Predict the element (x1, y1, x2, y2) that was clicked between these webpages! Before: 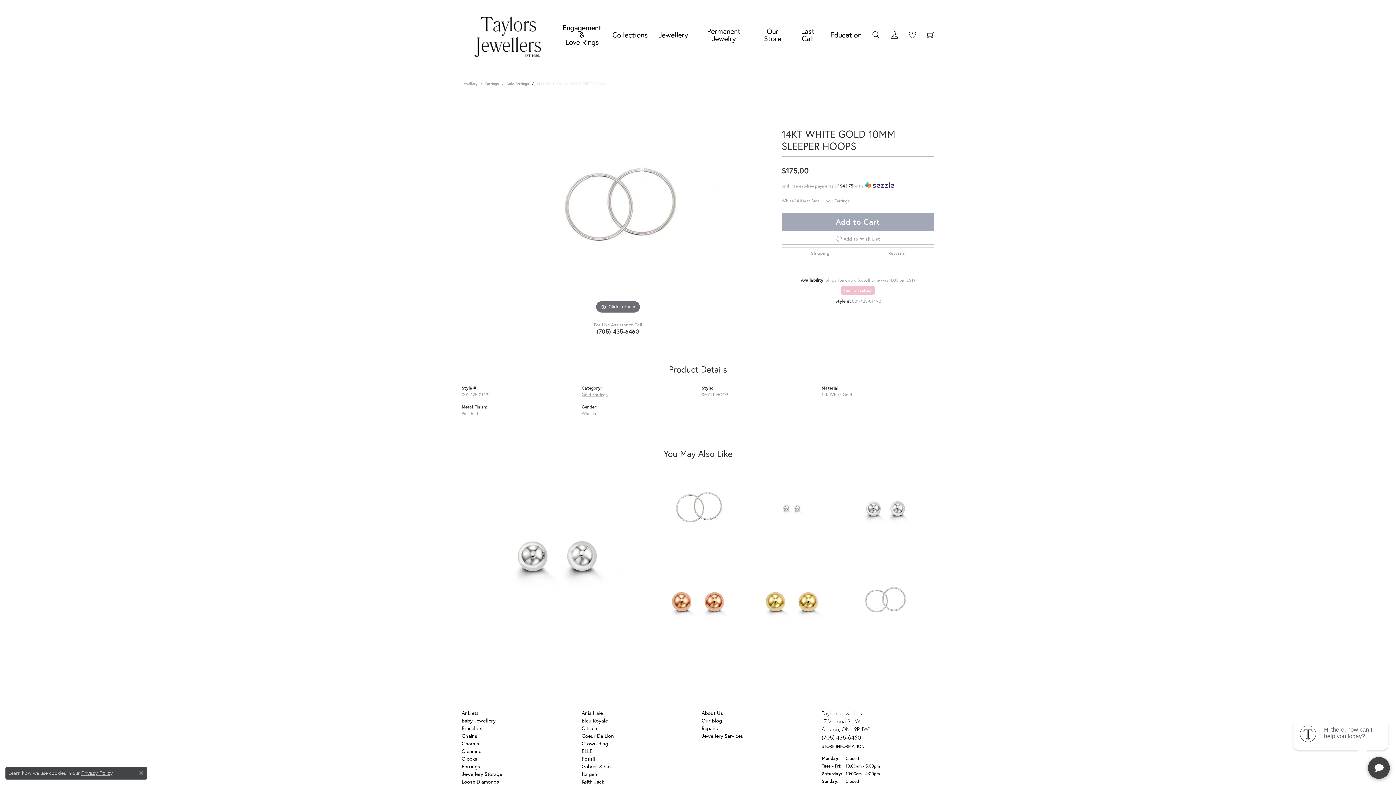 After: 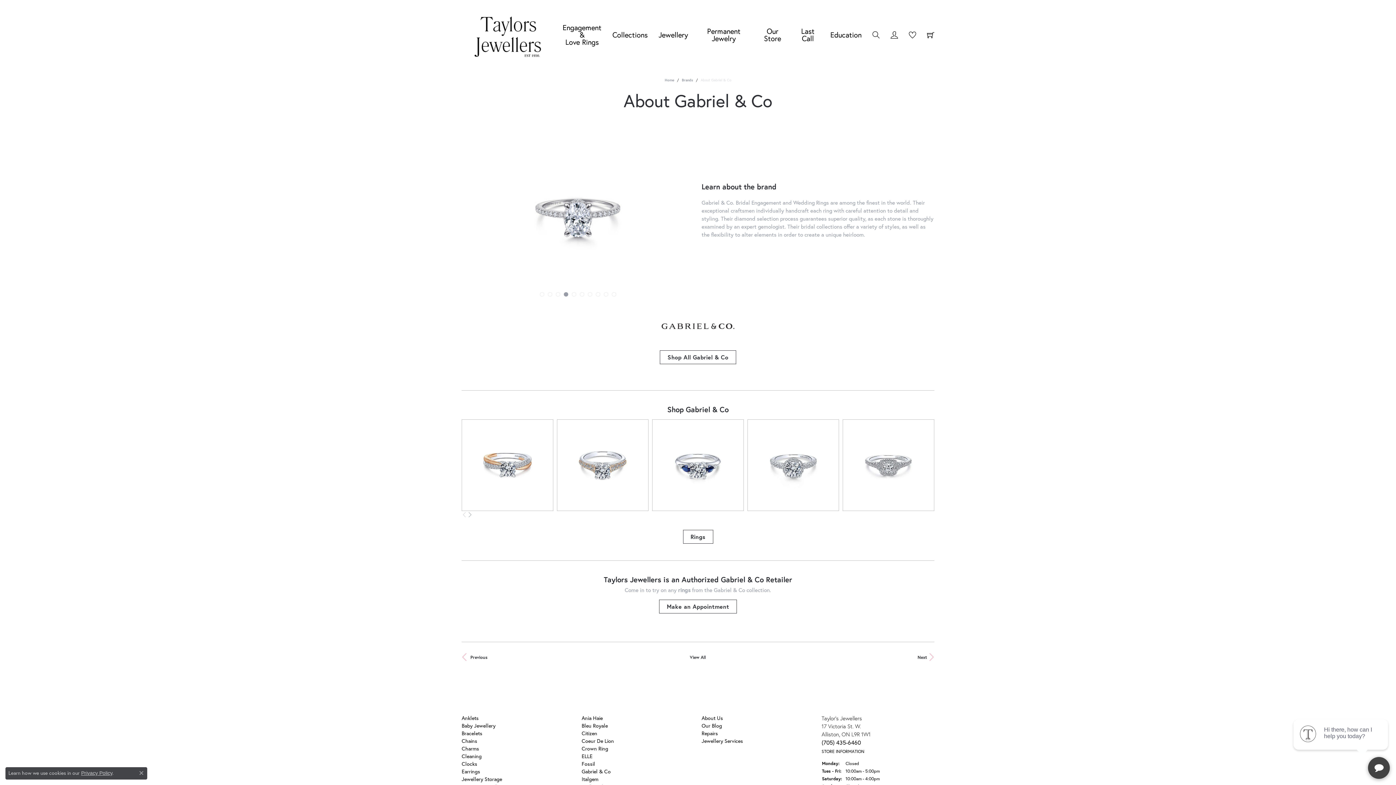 Action: bbox: (581, 763, 610, 770) label: Gabriel & Co